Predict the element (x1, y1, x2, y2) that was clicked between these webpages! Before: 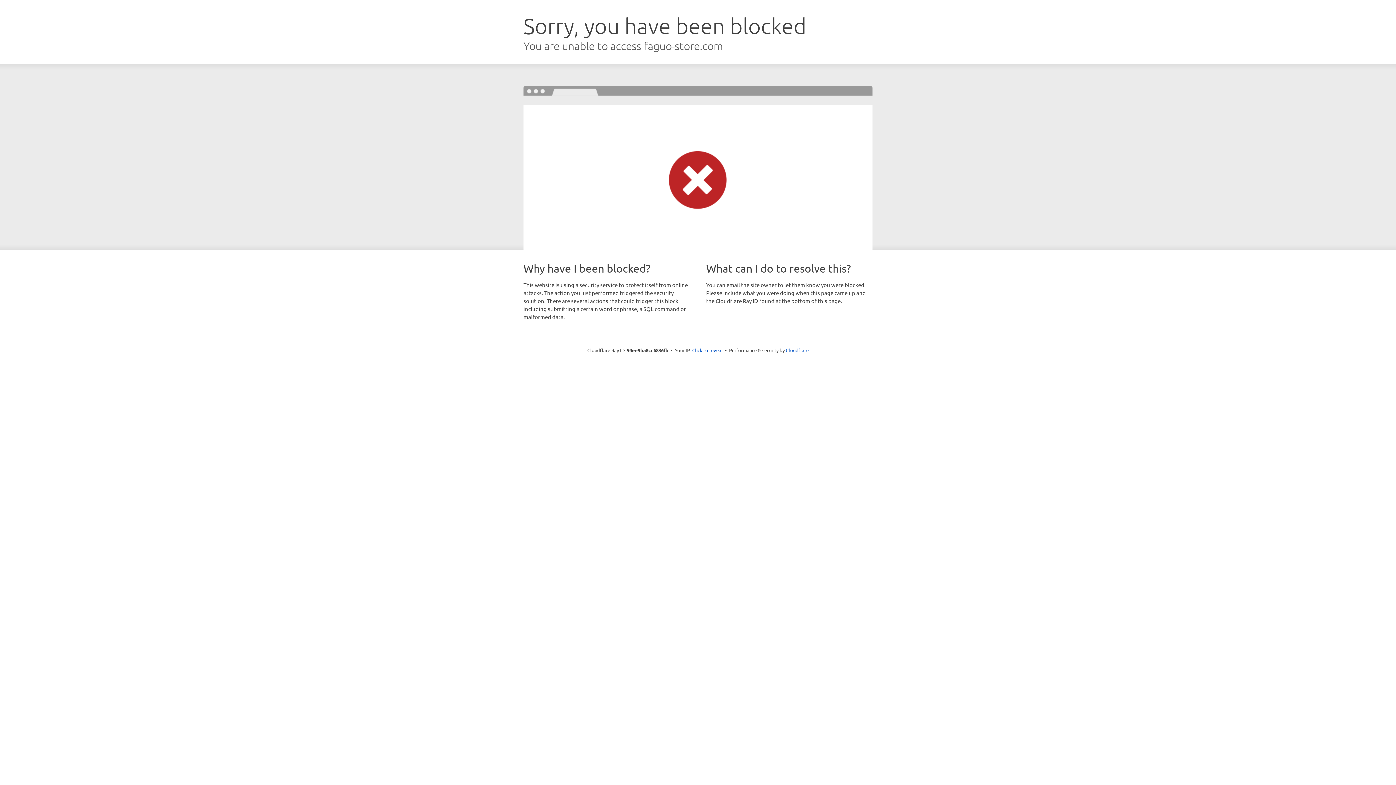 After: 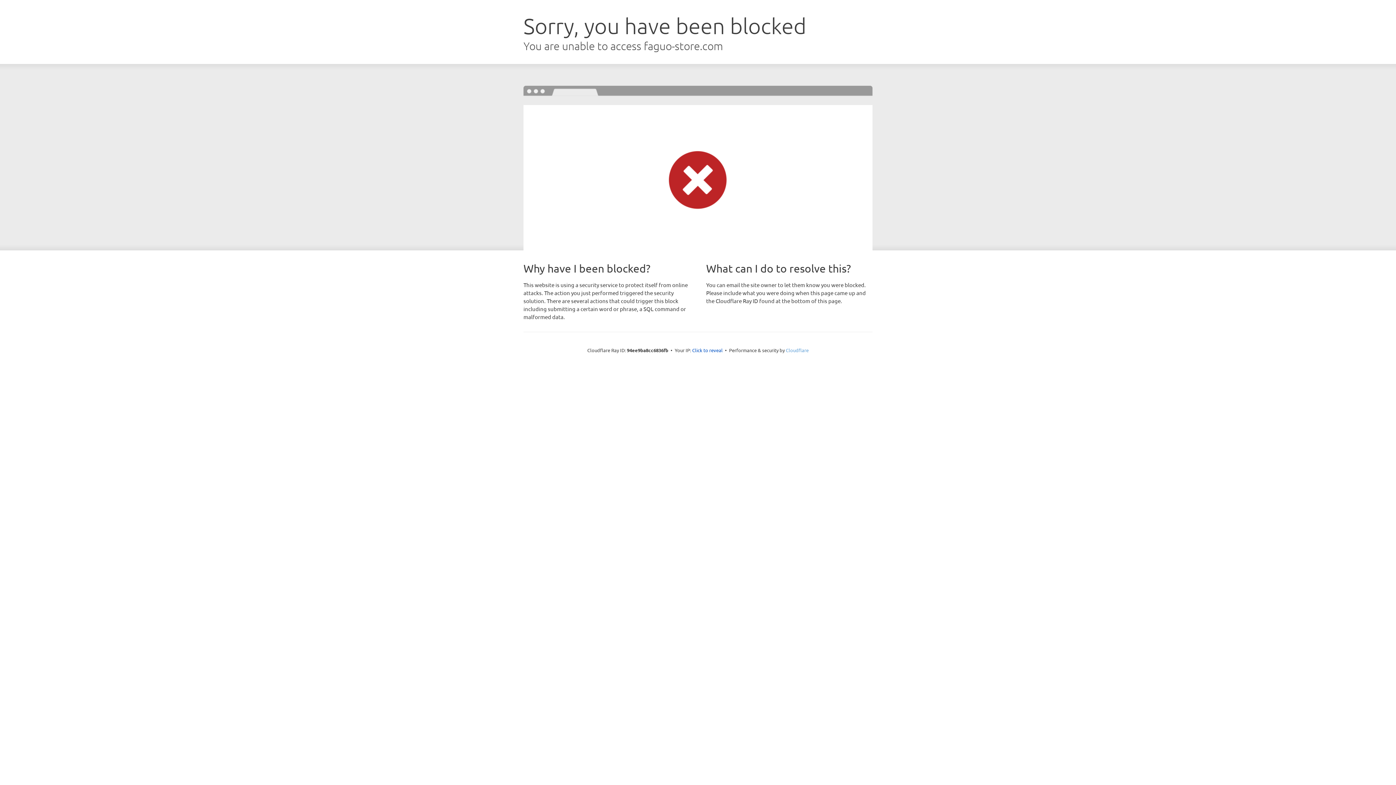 Action: label: Cloudflare bbox: (786, 347, 808, 353)